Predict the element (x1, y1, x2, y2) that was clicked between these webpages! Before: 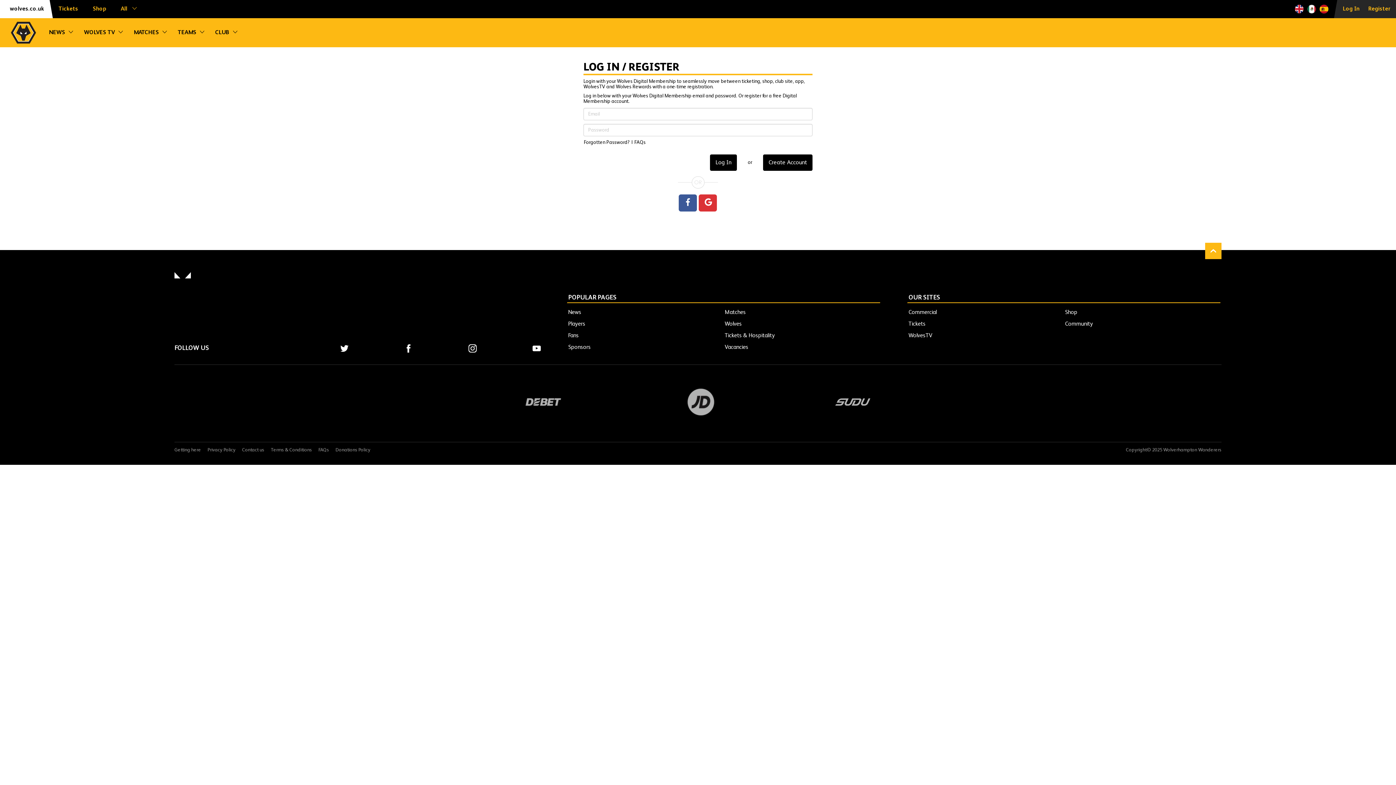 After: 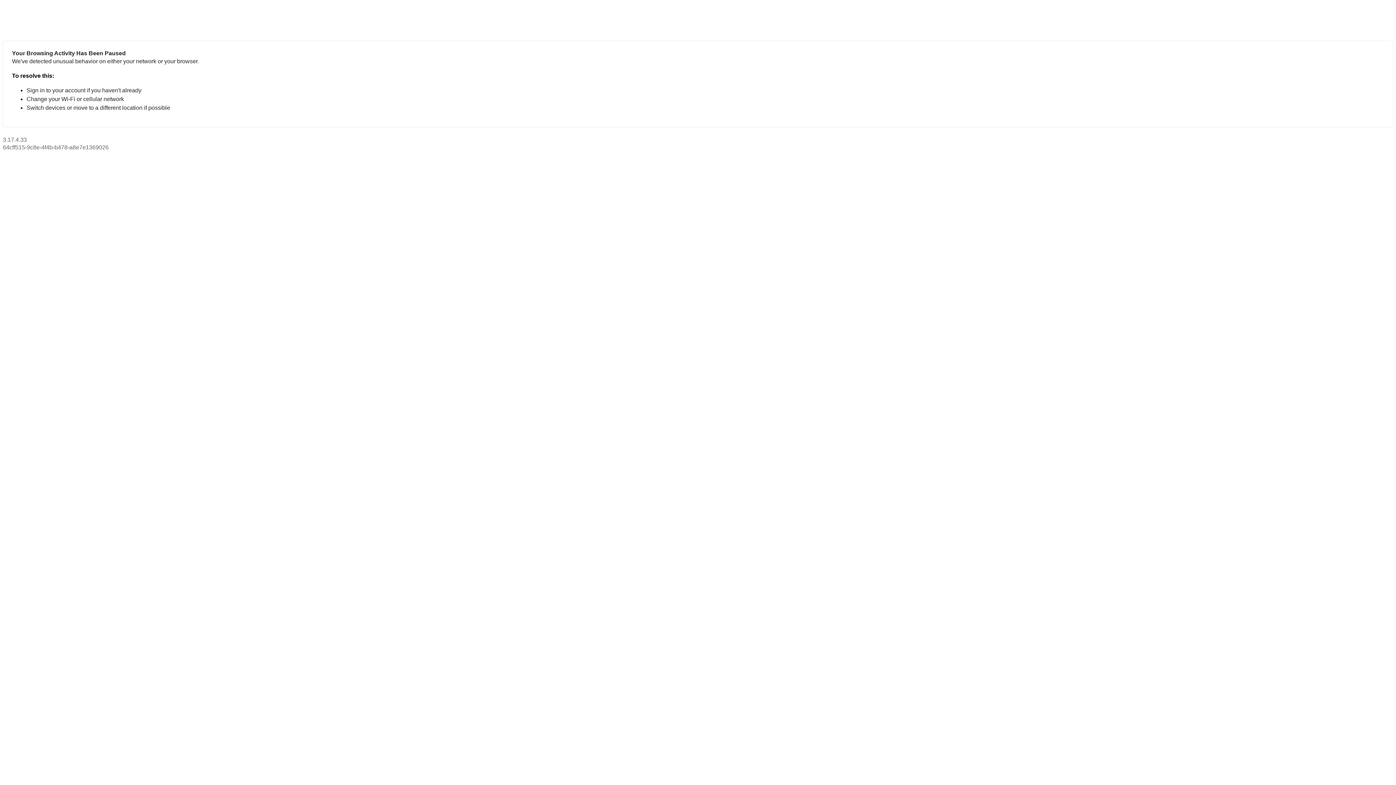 Action: bbox: (49, 0, 86, 18) label: Tickets